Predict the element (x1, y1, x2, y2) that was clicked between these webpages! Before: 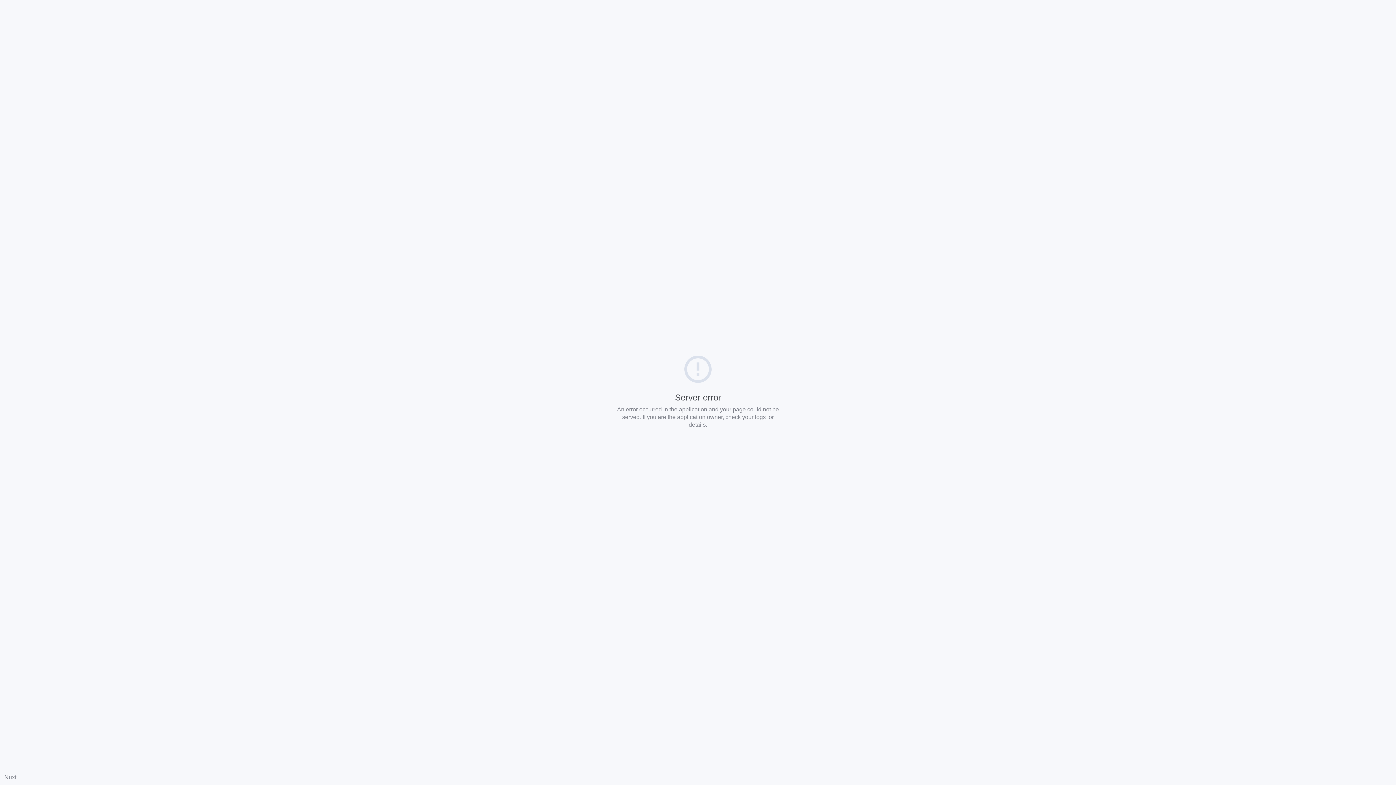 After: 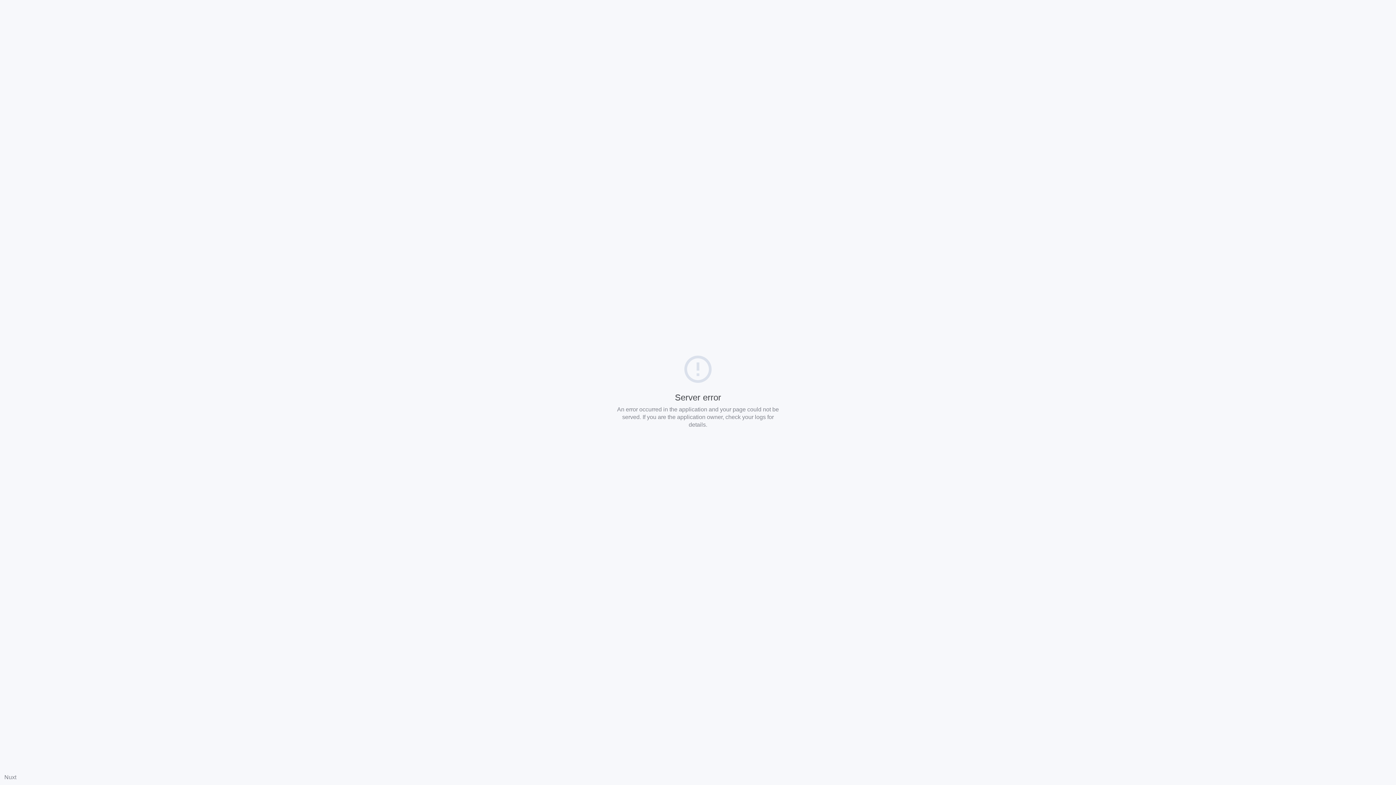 Action: bbox: (4, 774, 16, 780) label: Nuxt